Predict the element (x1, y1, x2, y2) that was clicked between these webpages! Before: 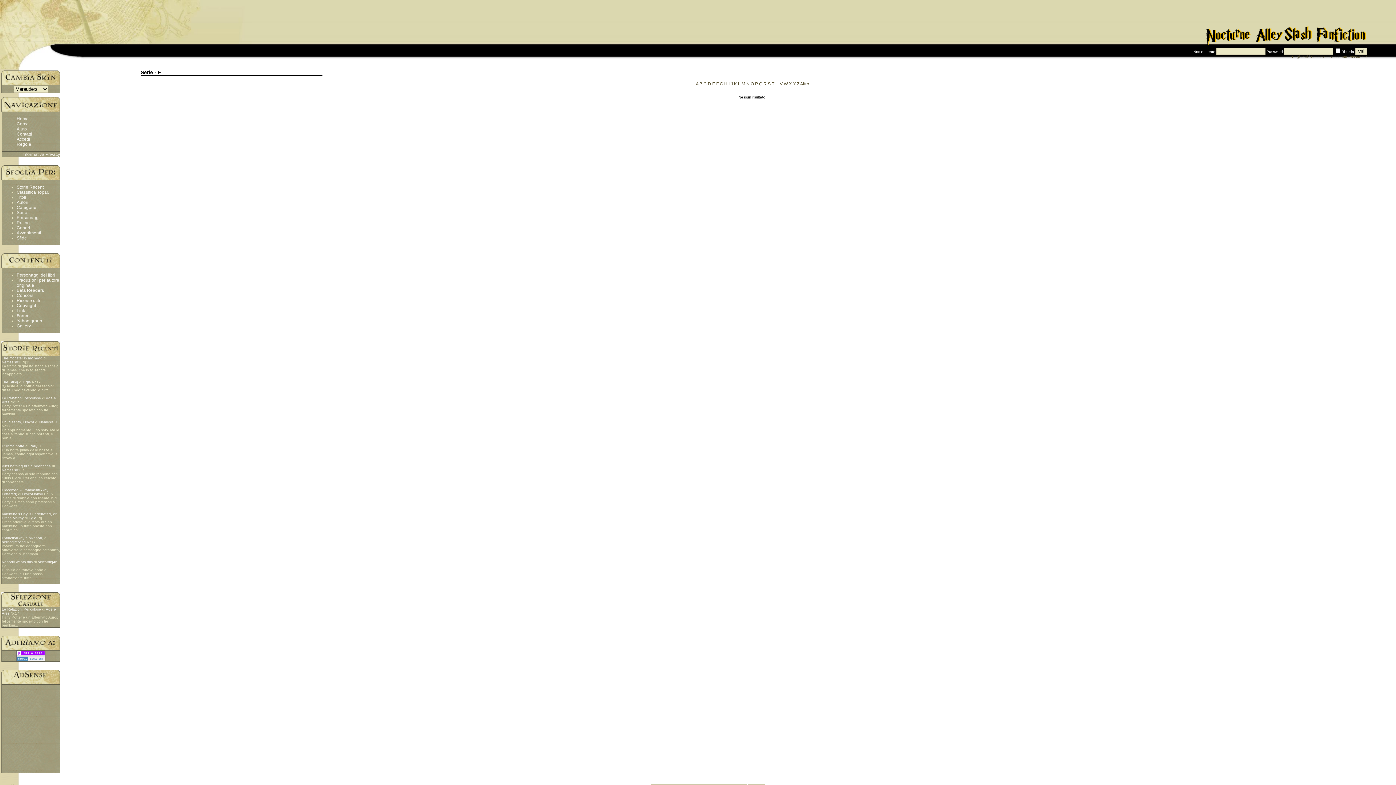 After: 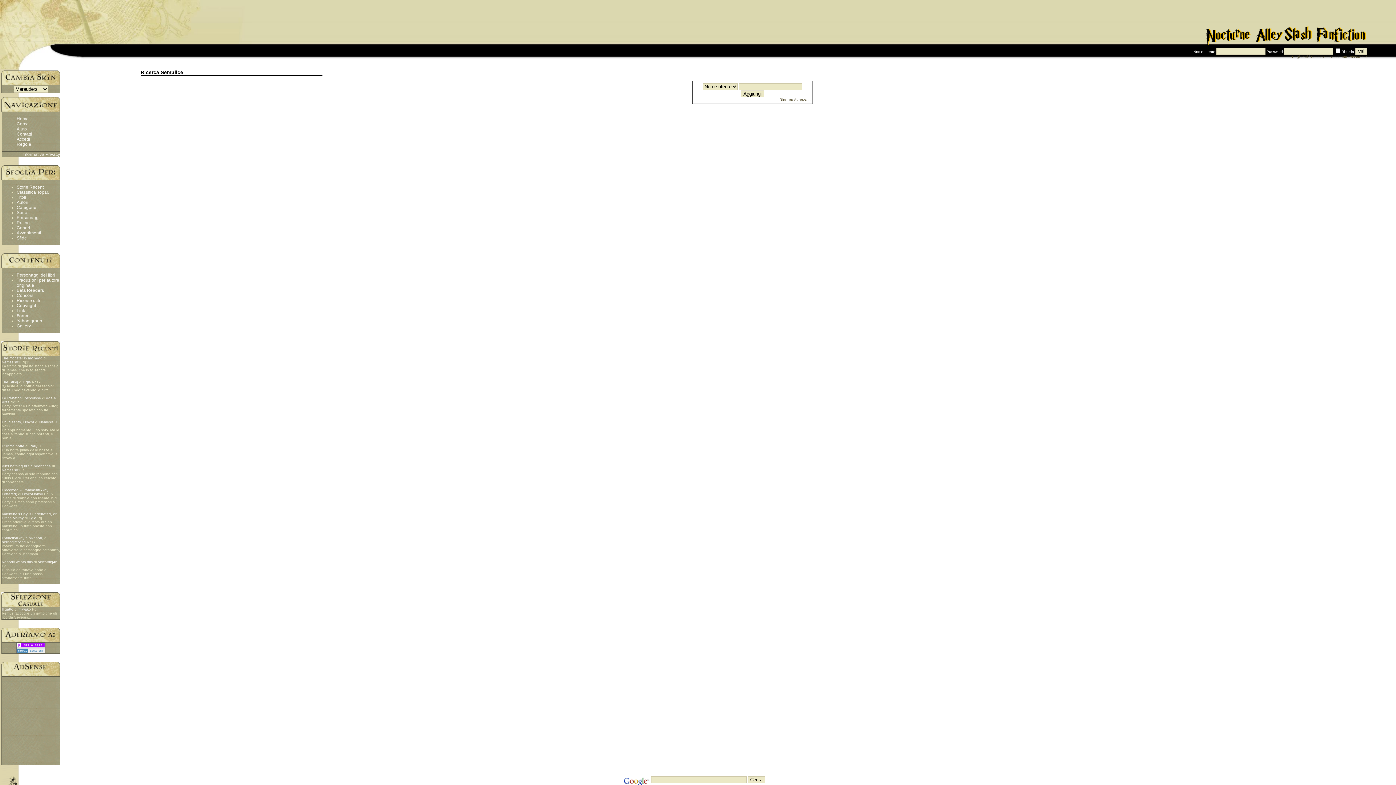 Action: bbox: (16, 121, 28, 126) label: Cerca